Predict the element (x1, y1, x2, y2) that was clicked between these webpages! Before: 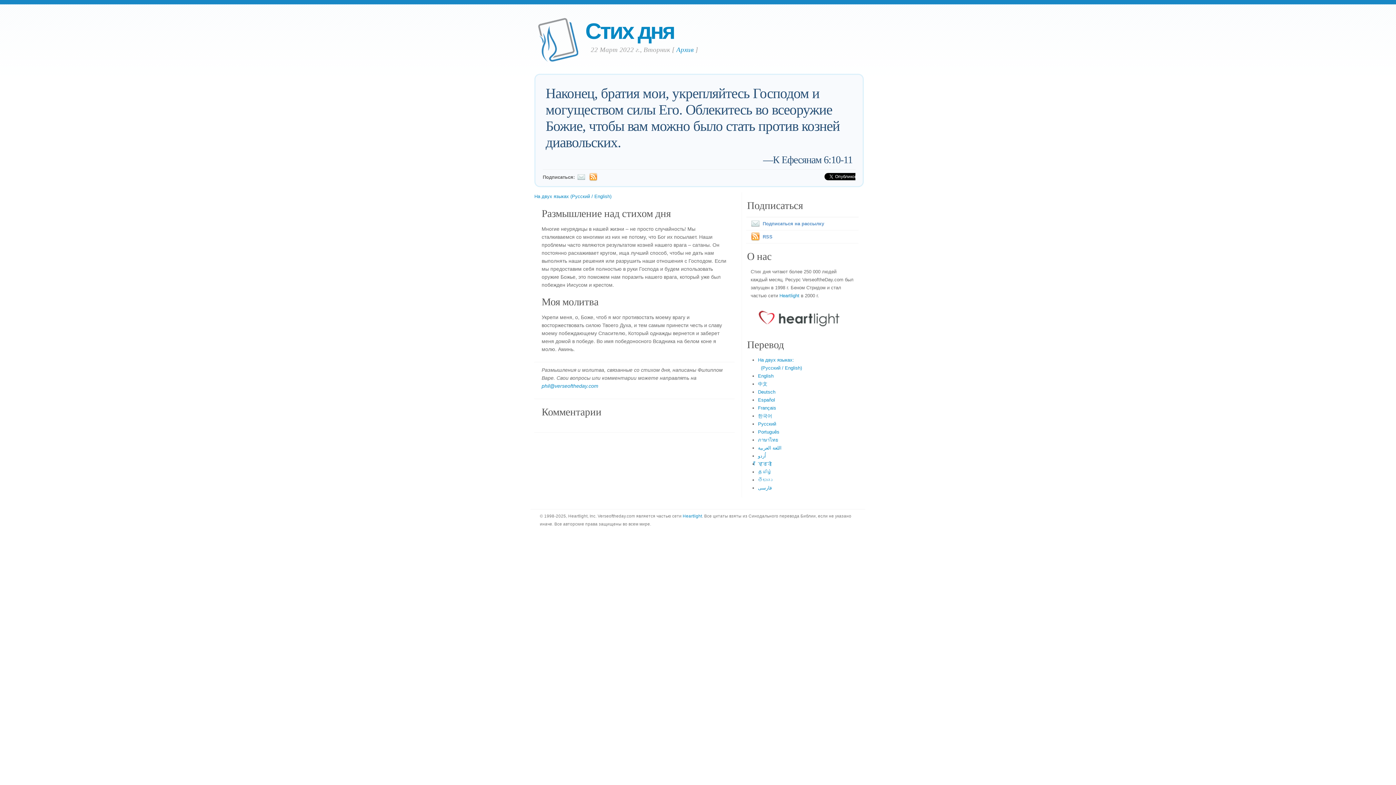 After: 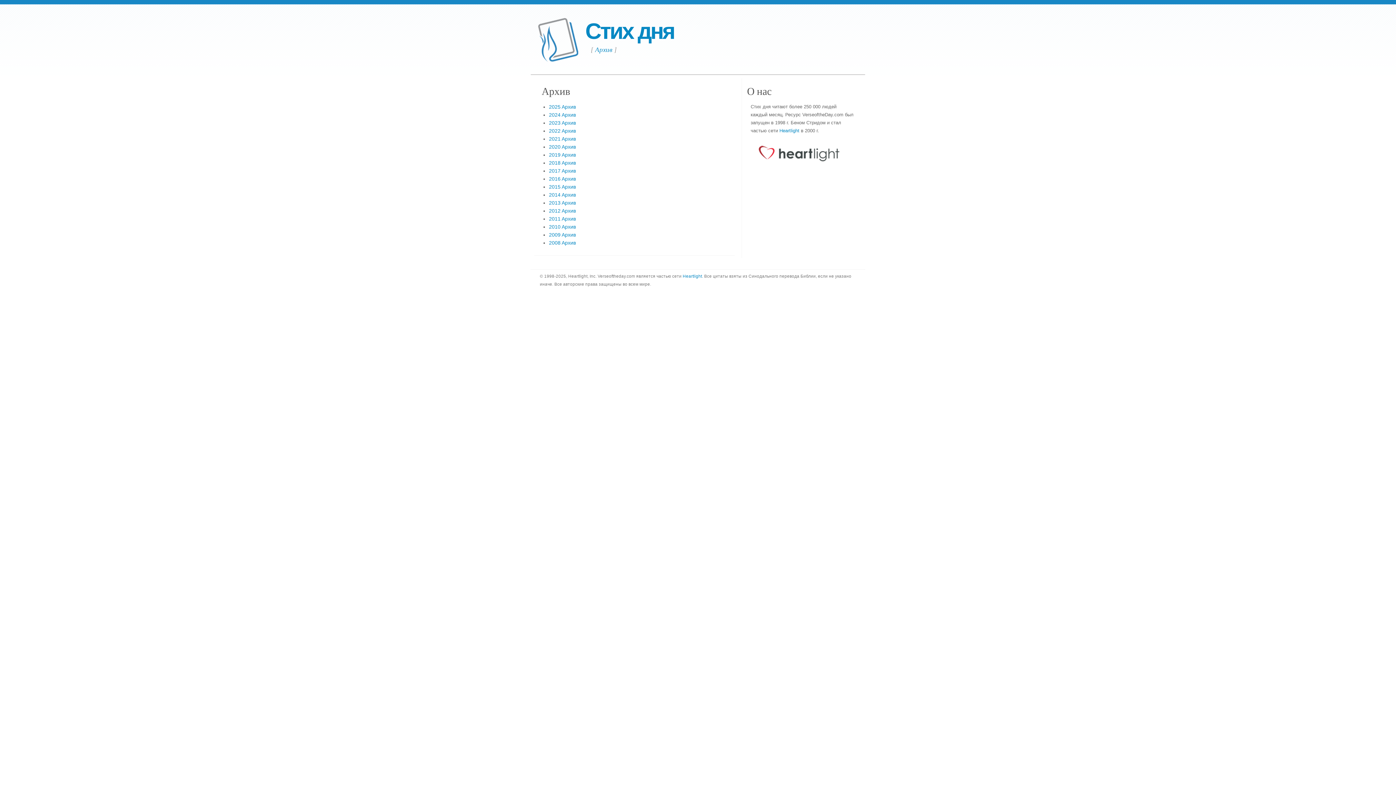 Action: label: Aрхив bbox: (676, 45, 693, 53)